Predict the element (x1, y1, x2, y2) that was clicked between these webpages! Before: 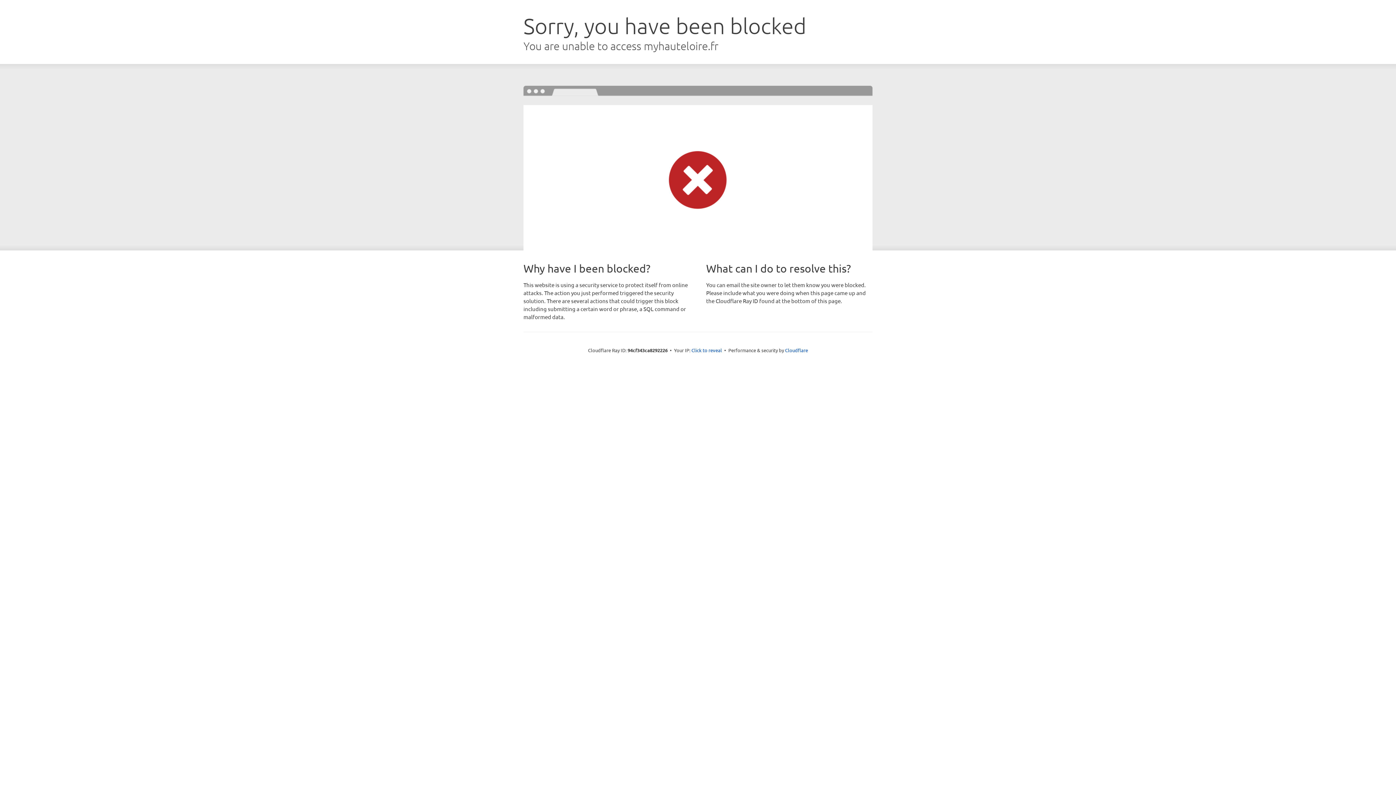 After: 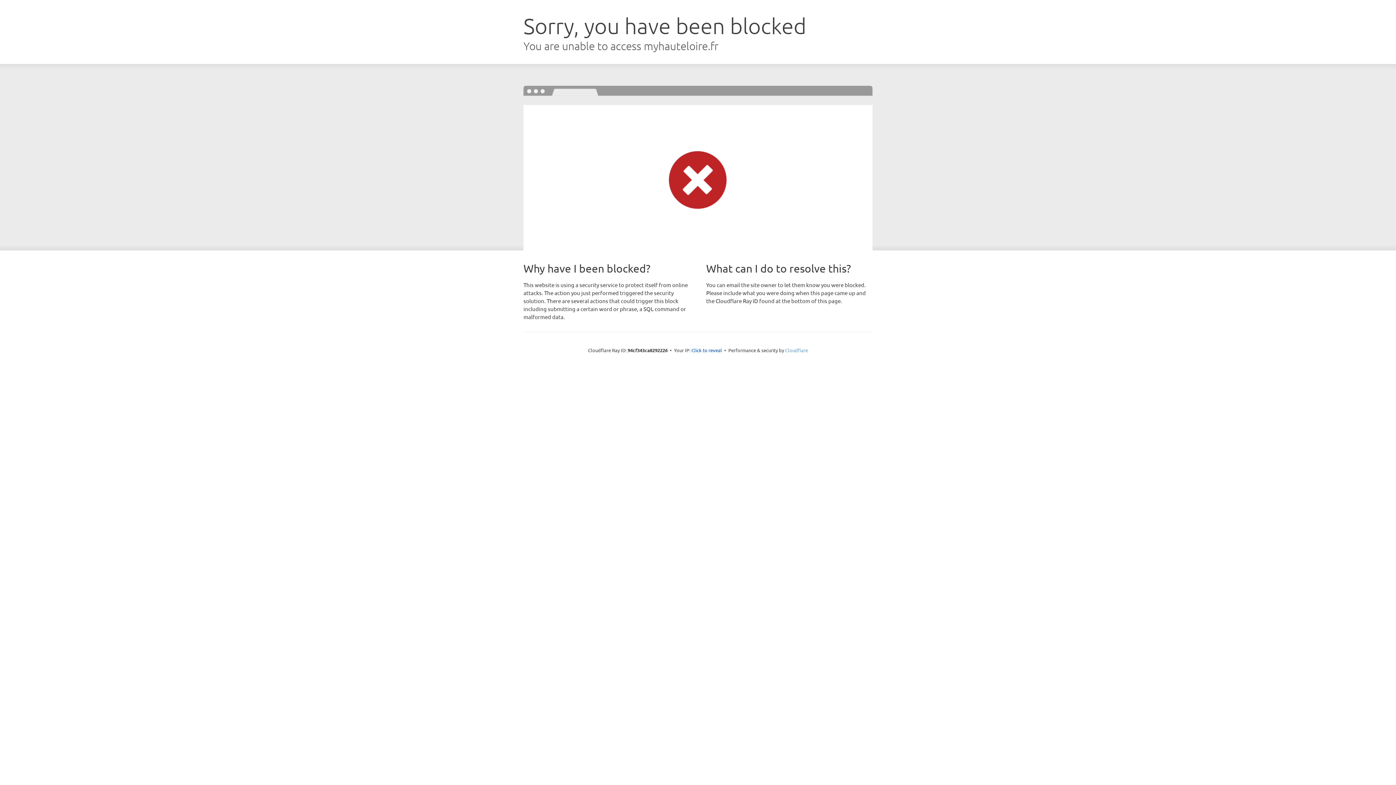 Action: bbox: (785, 347, 808, 353) label: Cloudflare